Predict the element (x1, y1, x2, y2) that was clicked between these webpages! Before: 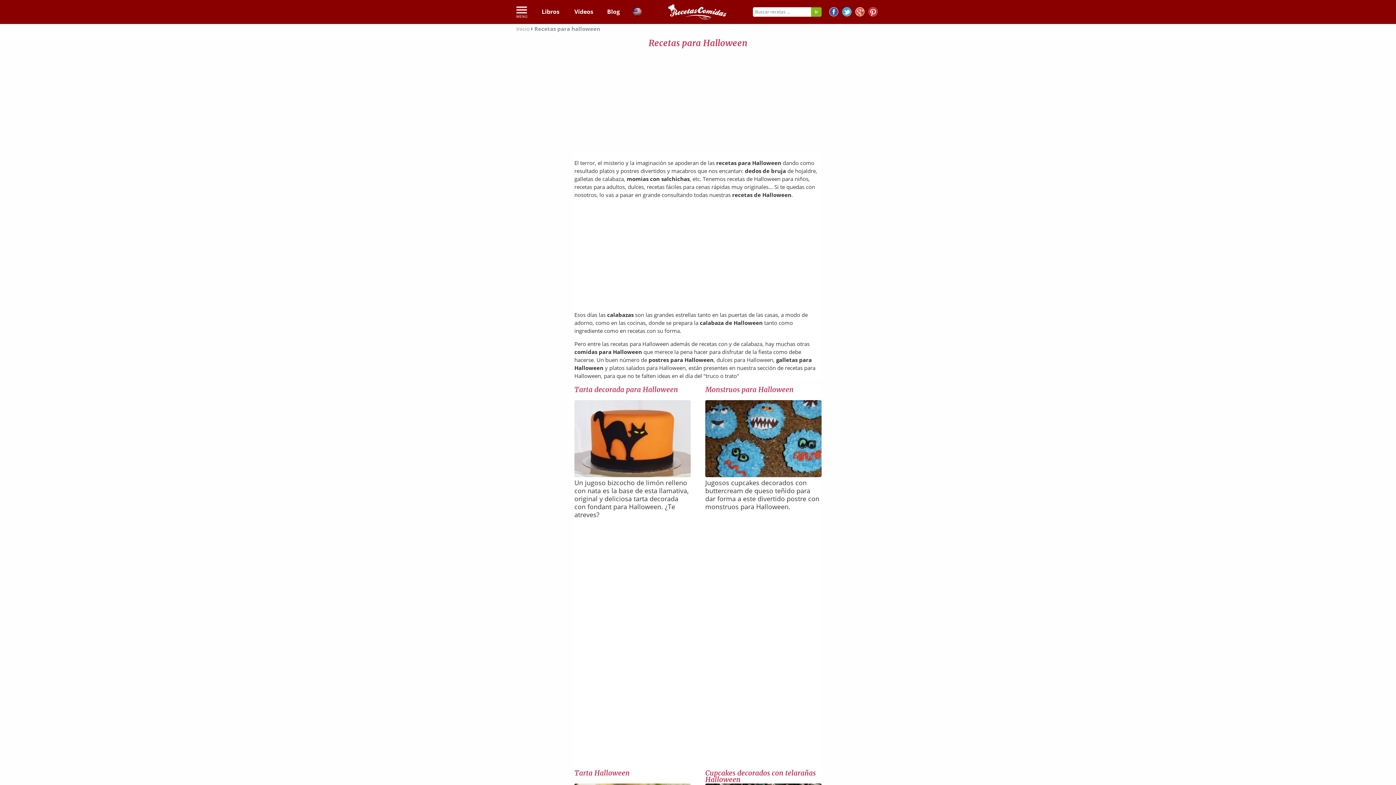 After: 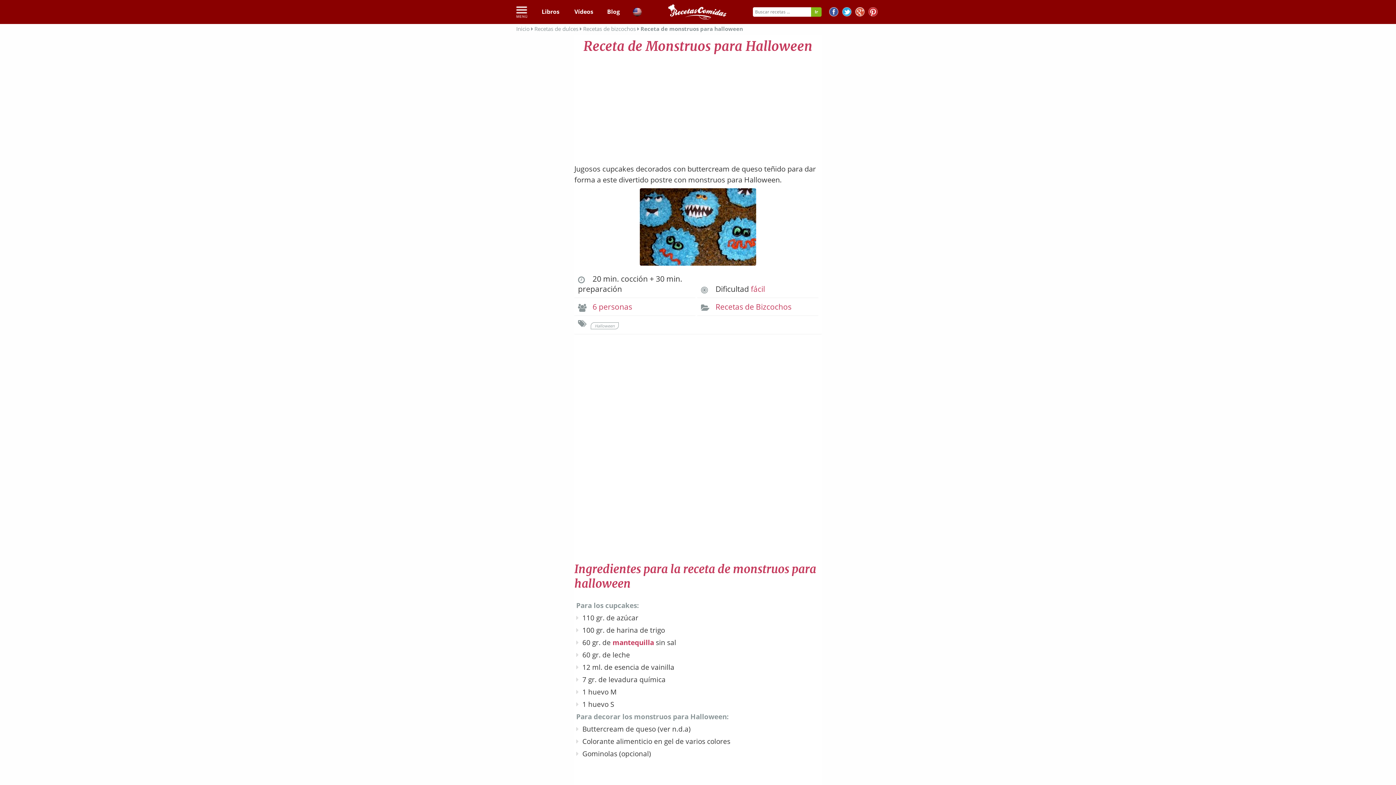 Action: bbox: (705, 469, 821, 480)